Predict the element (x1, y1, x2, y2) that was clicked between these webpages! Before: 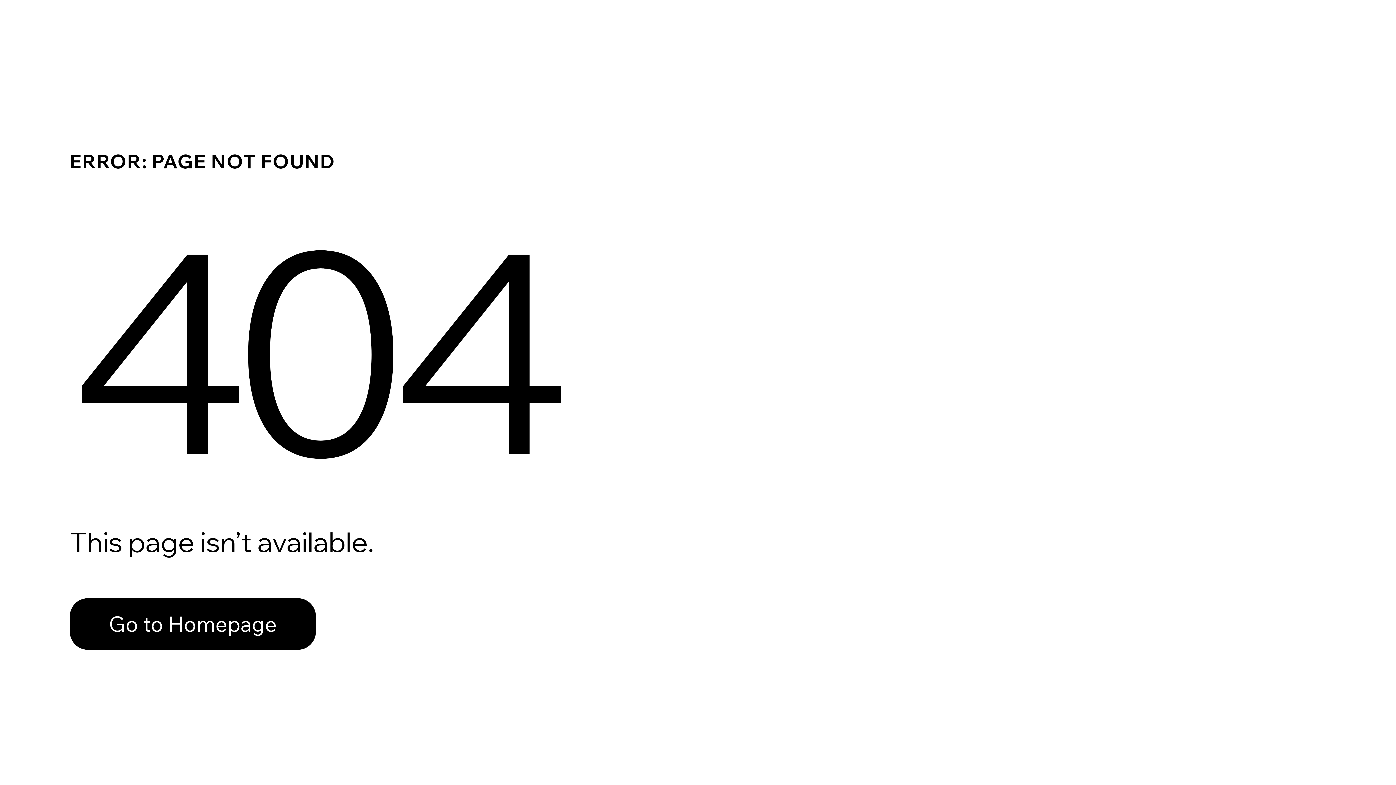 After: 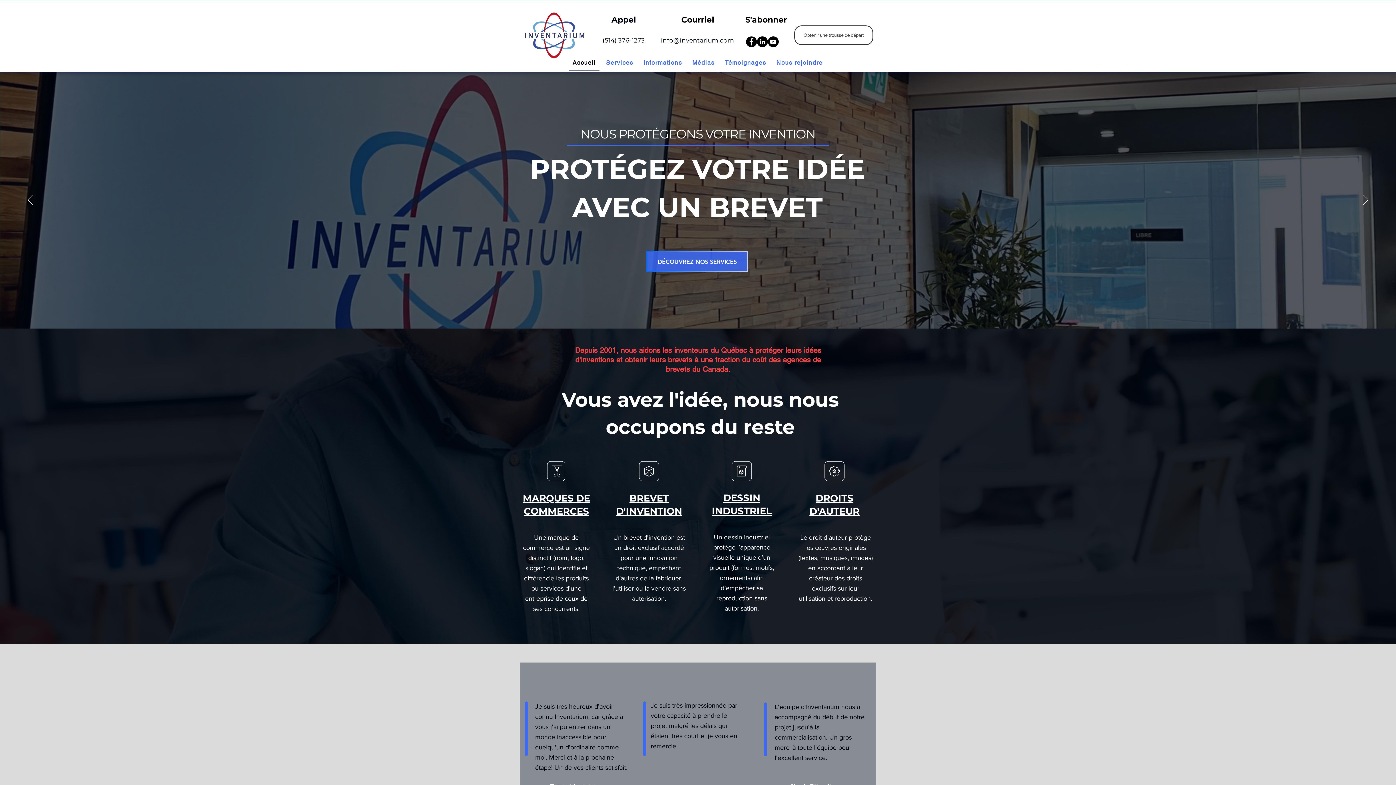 Action: label: Go to Homepage bbox: (69, 582, 768, 659)